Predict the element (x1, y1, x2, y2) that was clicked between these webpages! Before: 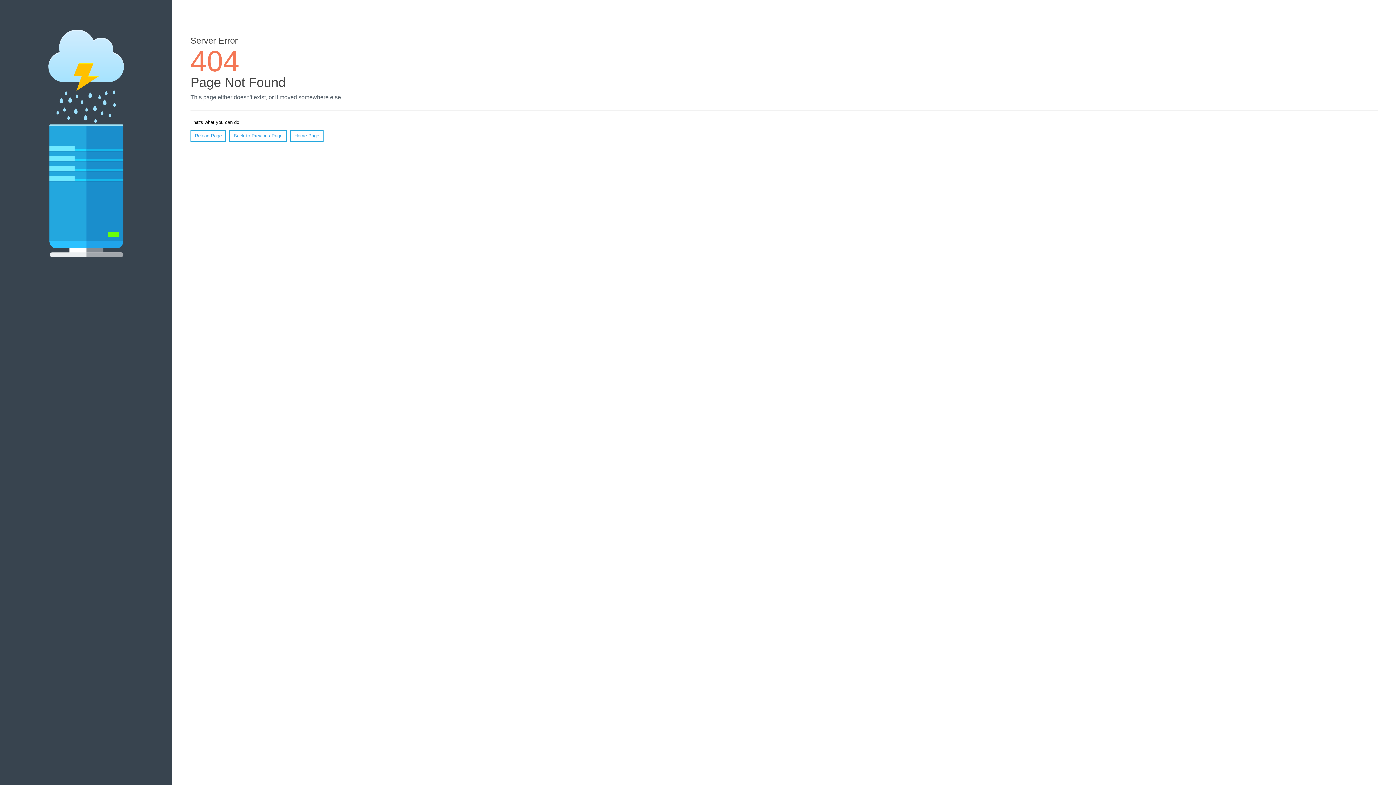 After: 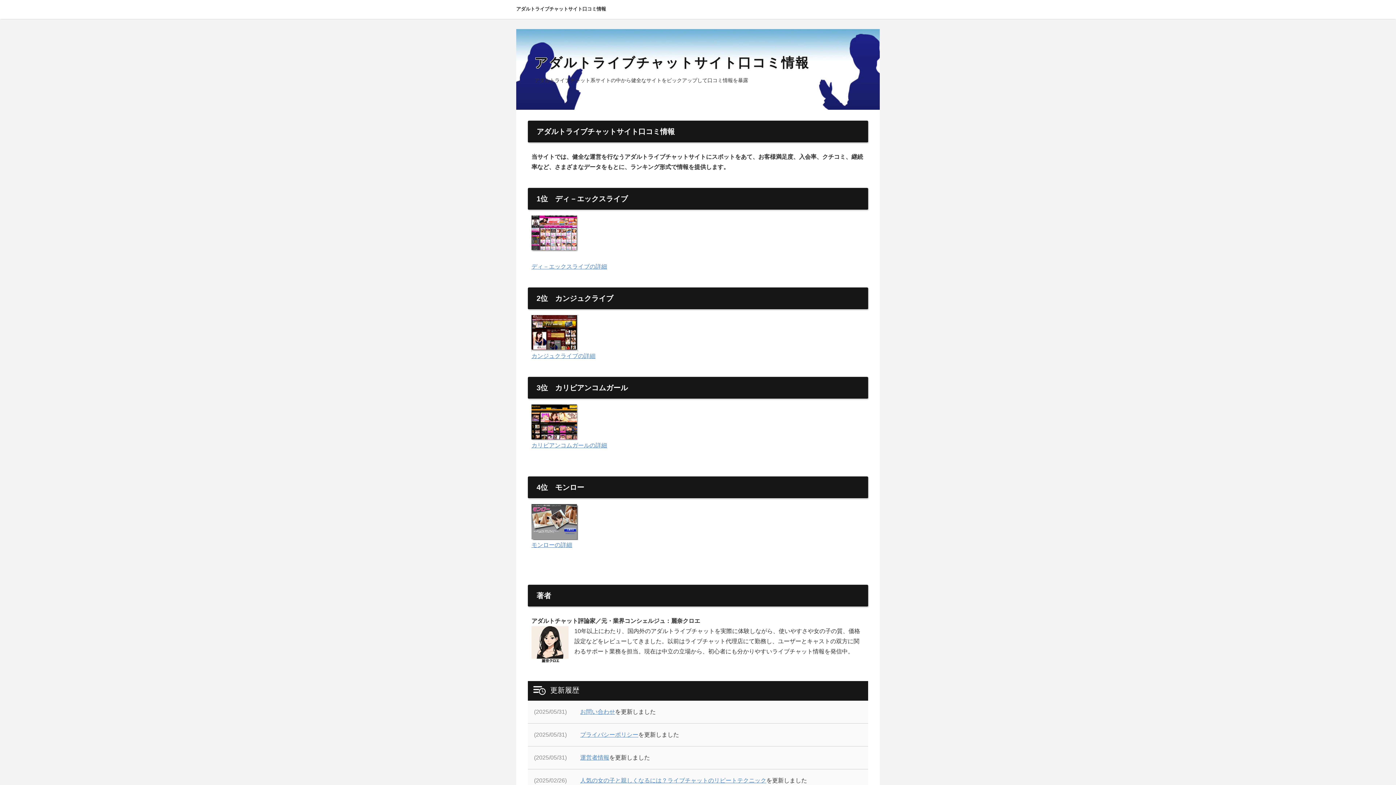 Action: label: Home Page bbox: (290, 130, 323, 141)